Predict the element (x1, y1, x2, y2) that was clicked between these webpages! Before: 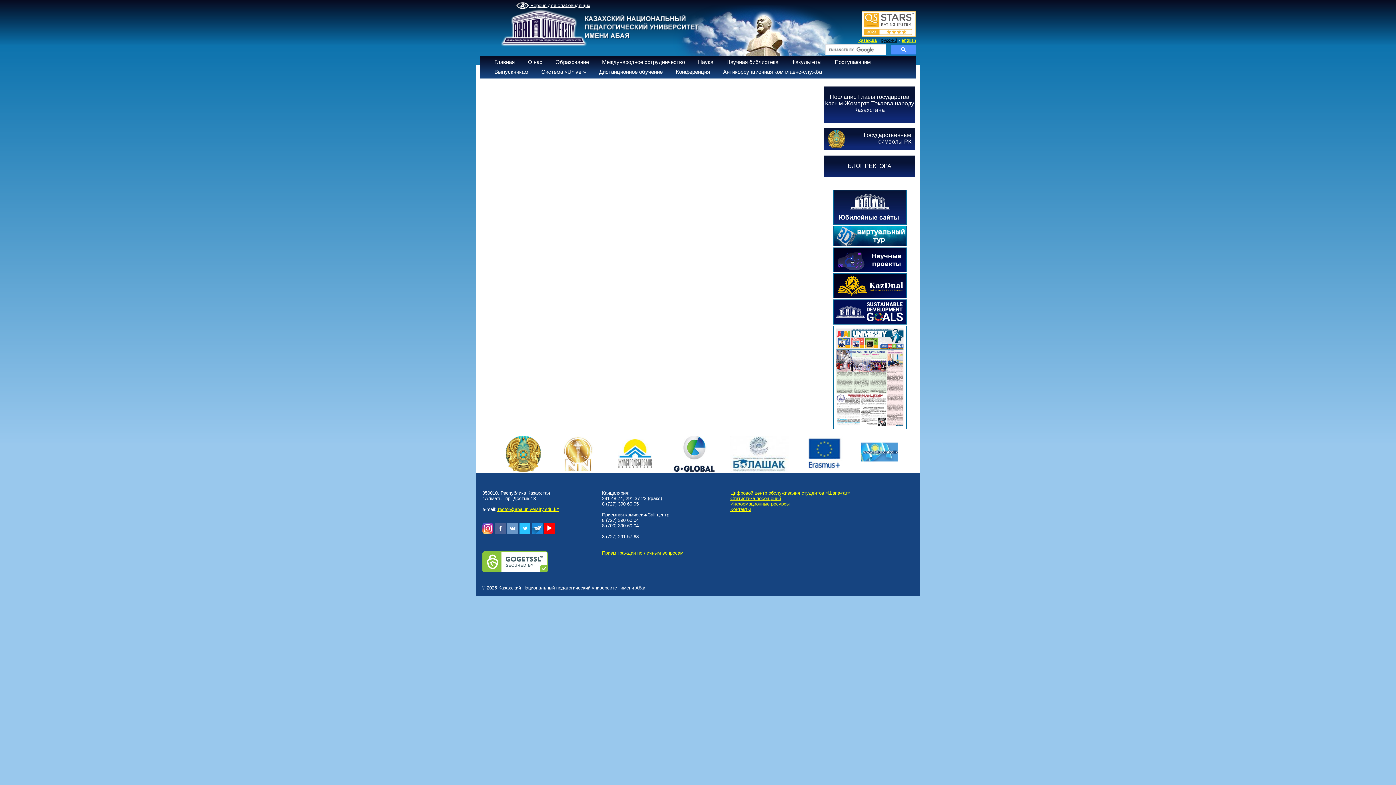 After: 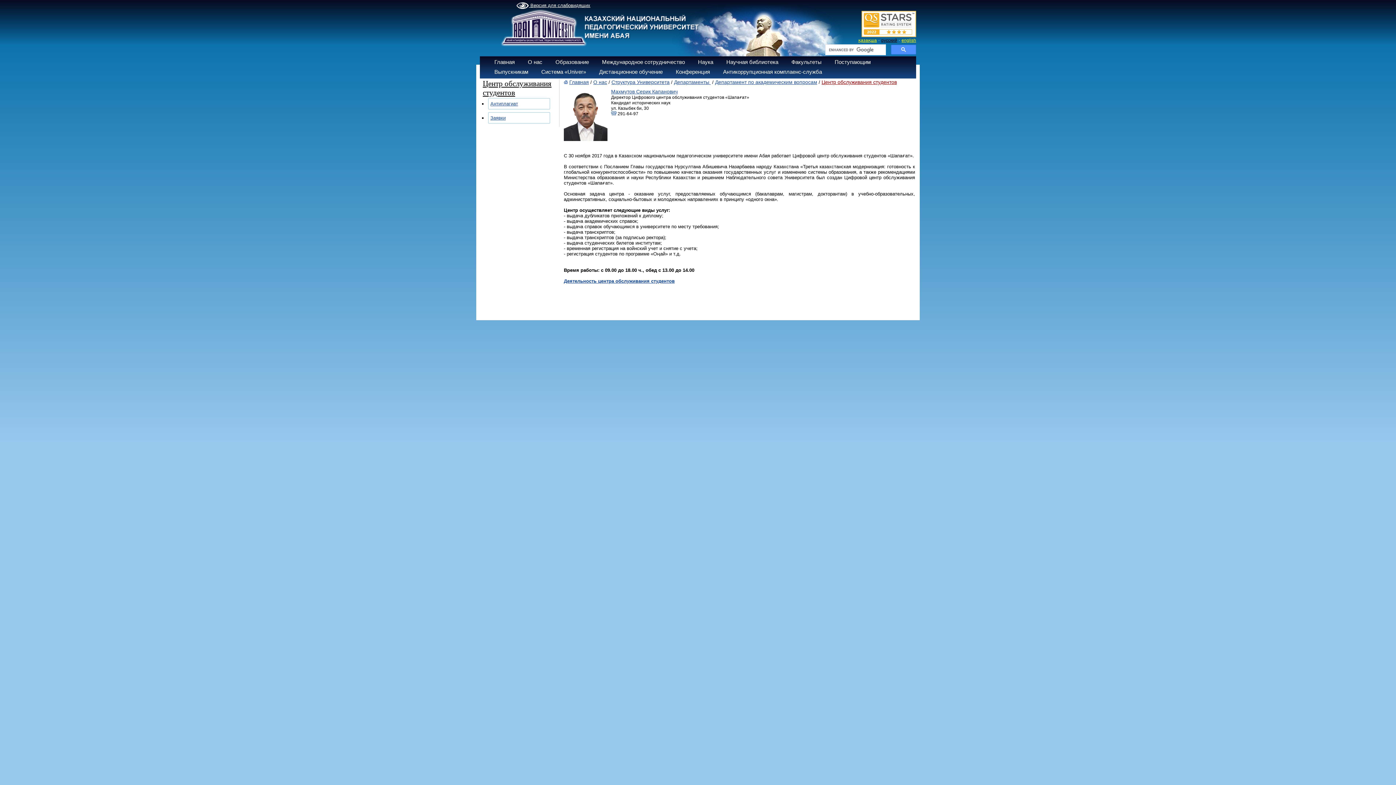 Action: bbox: (730, 490, 850, 496) label: Цифровой центр обслуживания студентов «Шапағат»